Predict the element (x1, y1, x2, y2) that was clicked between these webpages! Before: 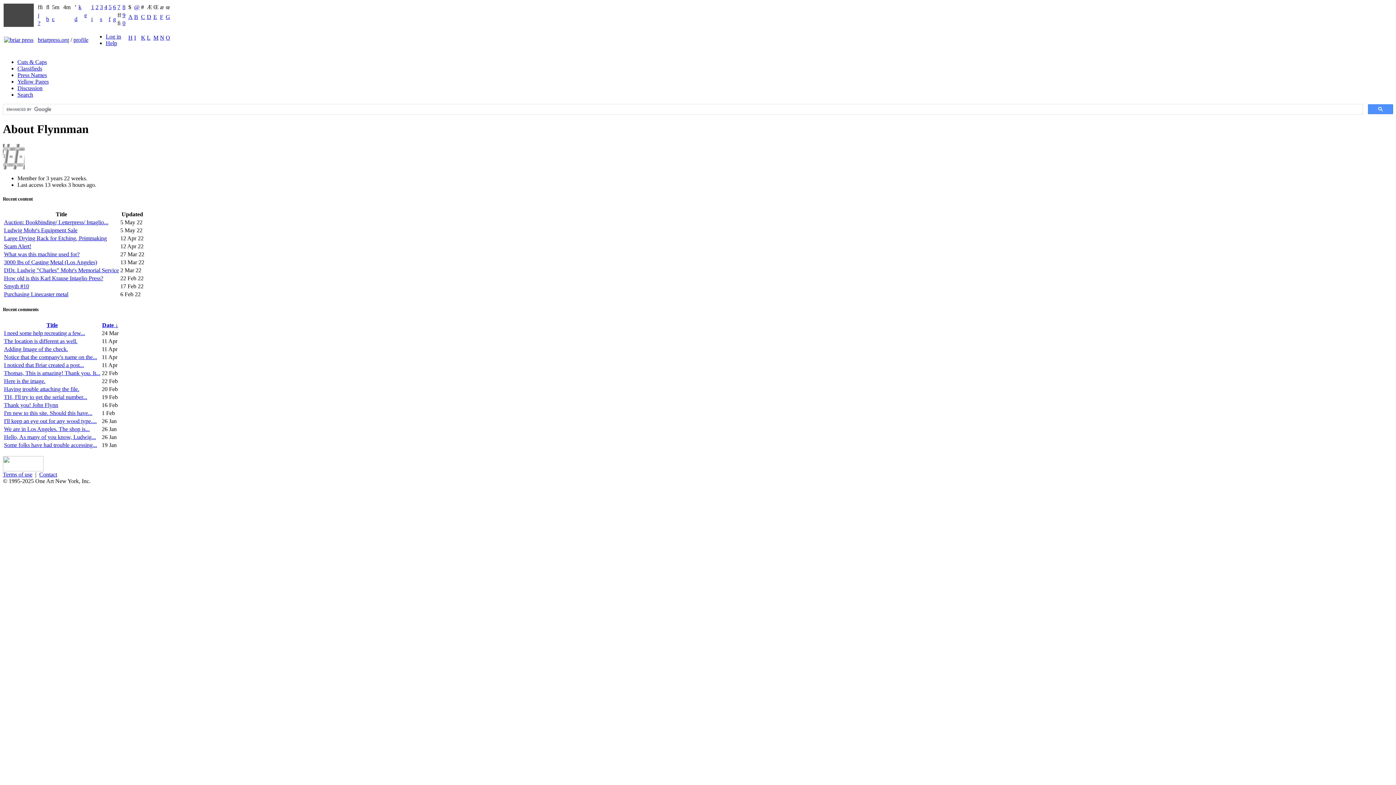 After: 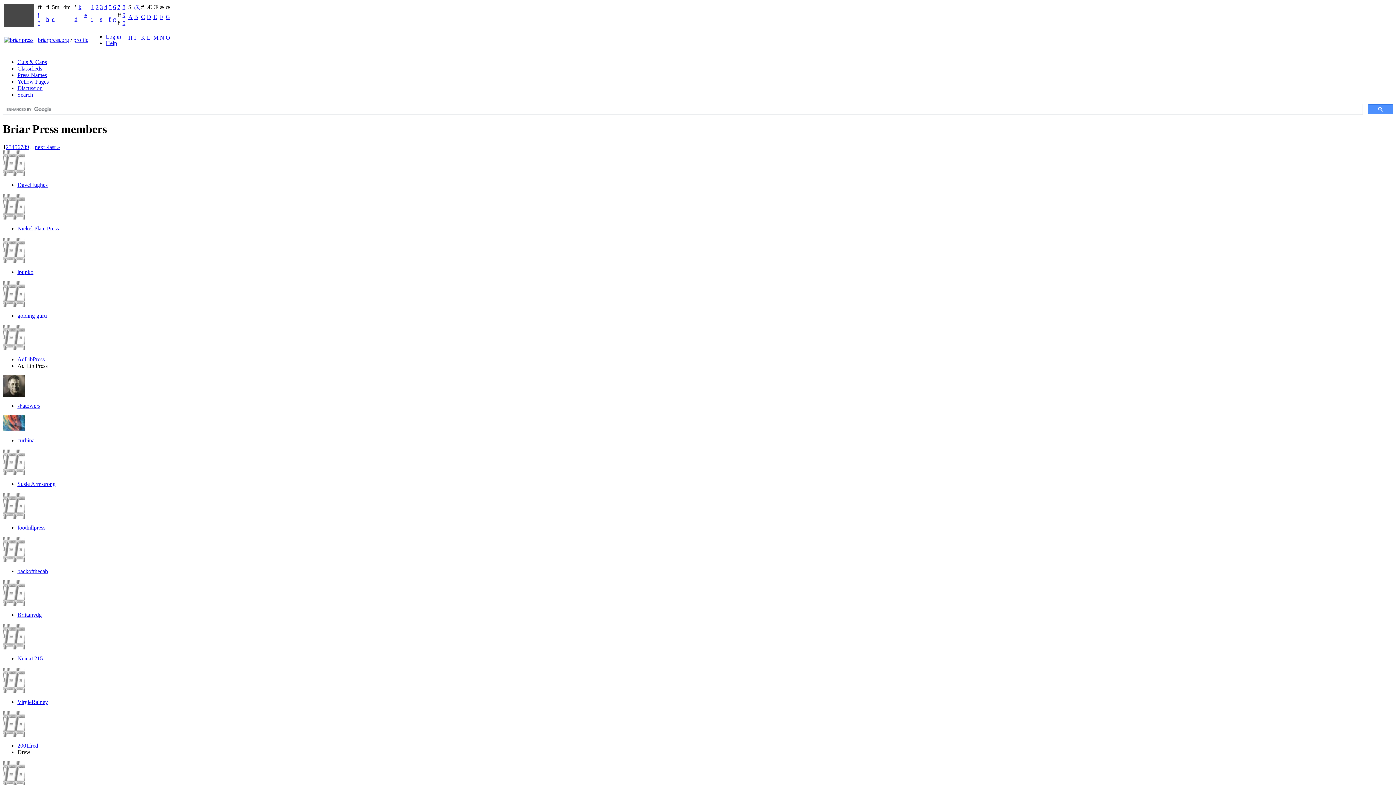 Action: bbox: (73, 36, 88, 42) label: profile